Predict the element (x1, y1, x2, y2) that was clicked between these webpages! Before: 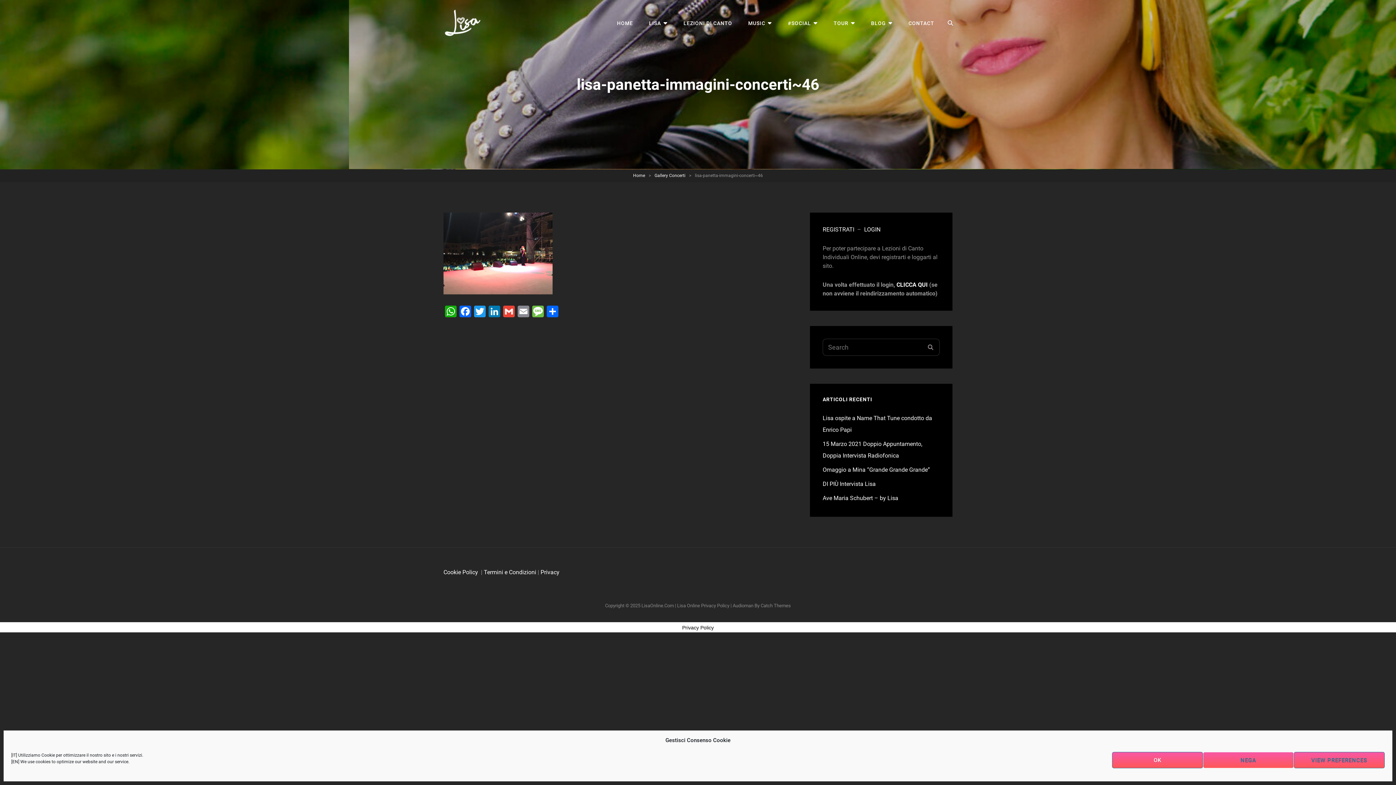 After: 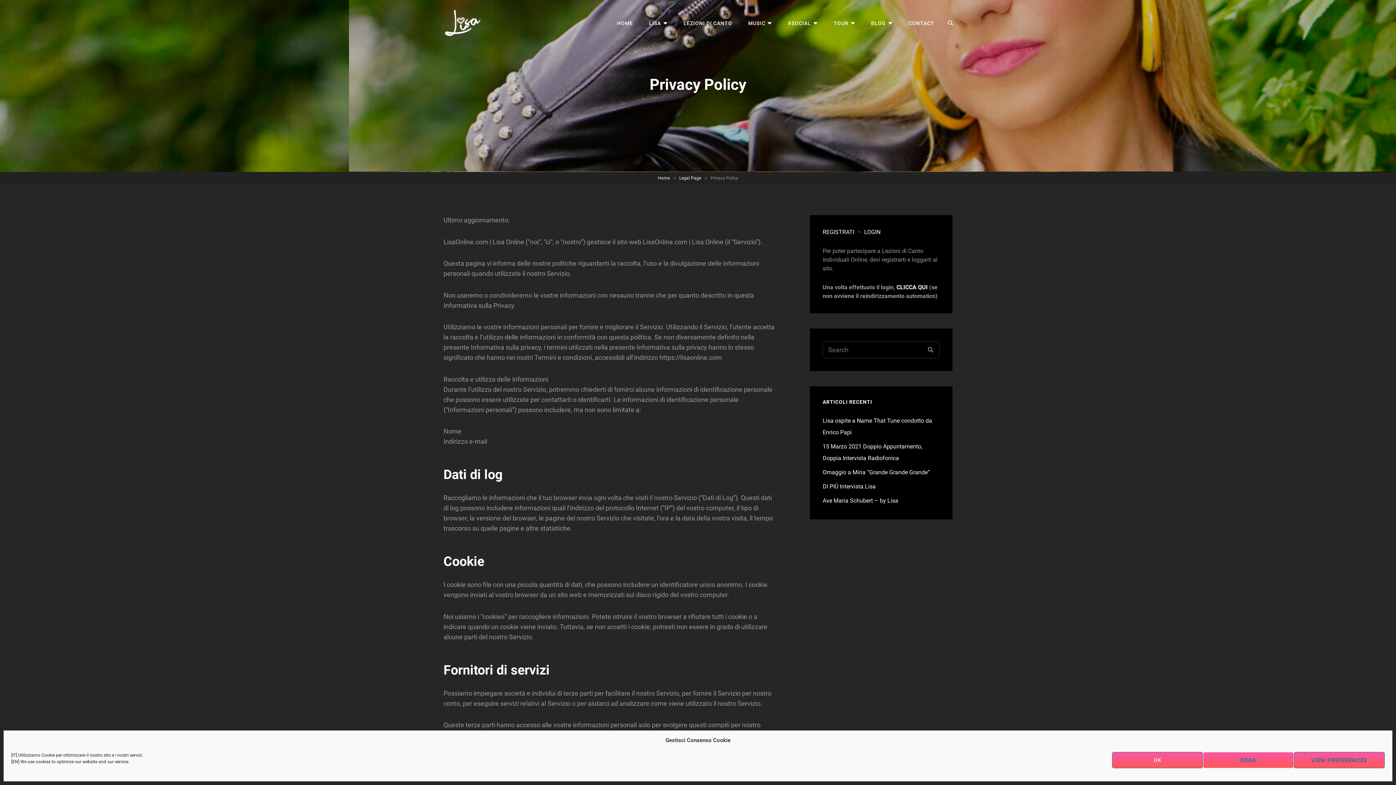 Action: bbox: (682, 625, 714, 630) label: Privacy Policy